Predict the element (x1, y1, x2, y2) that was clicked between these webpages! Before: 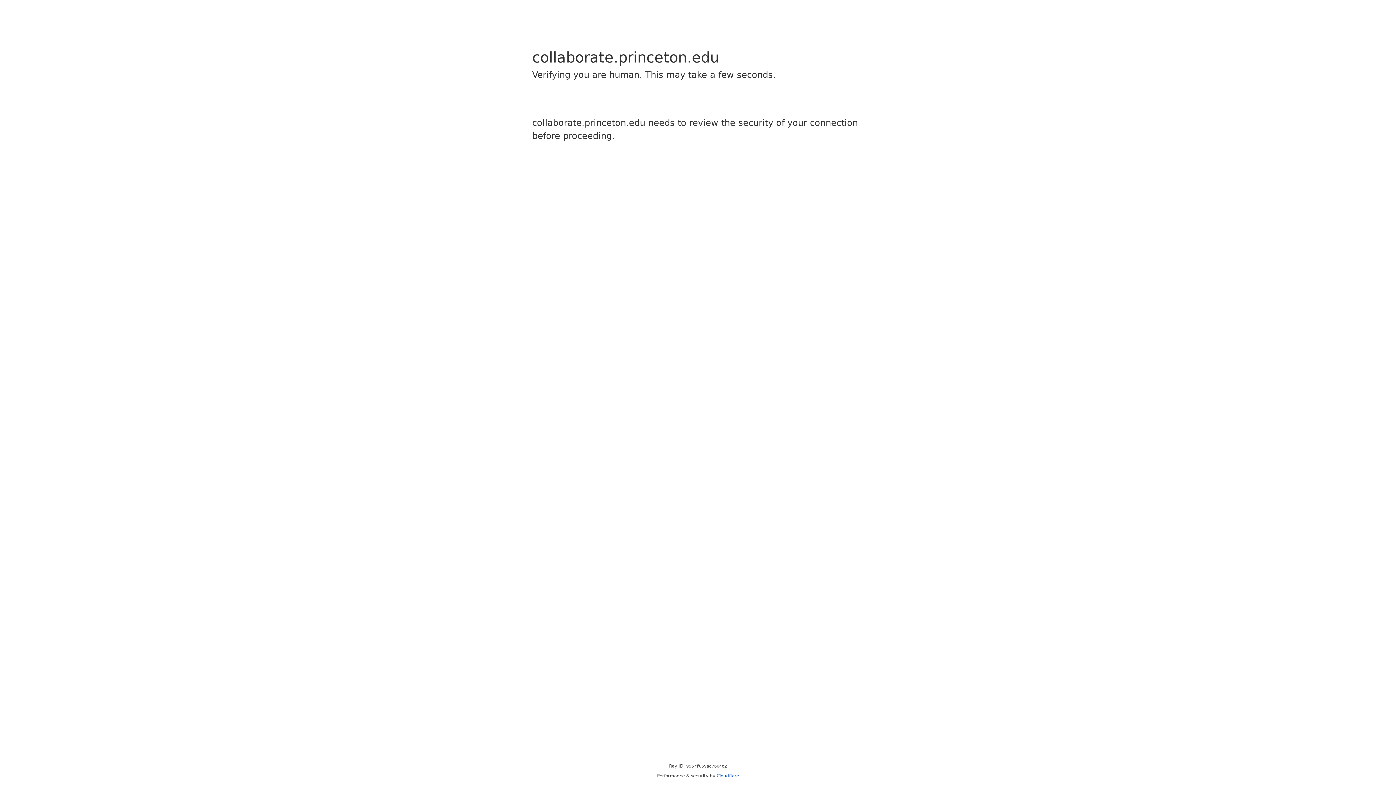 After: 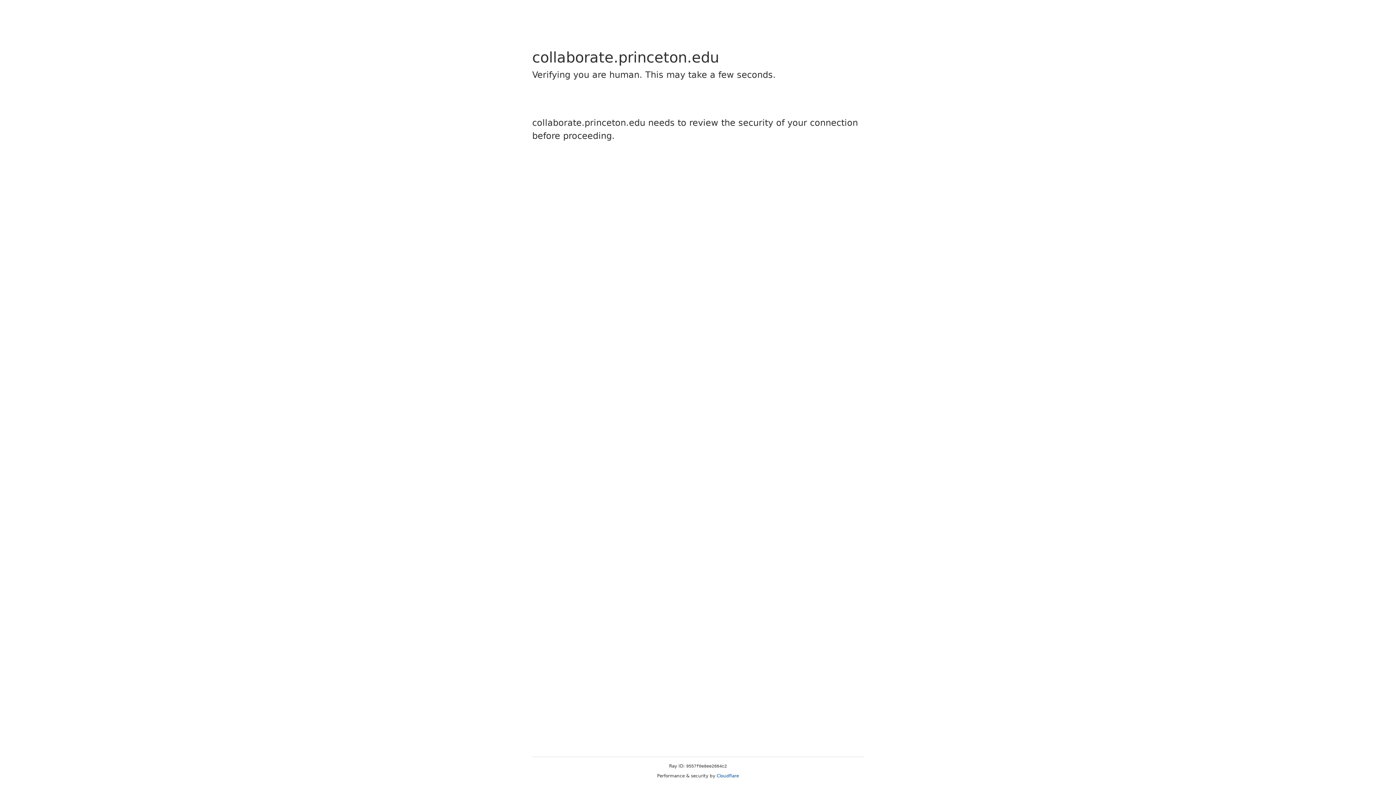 Action: label: Cloudflare bbox: (716, 773, 739, 778)